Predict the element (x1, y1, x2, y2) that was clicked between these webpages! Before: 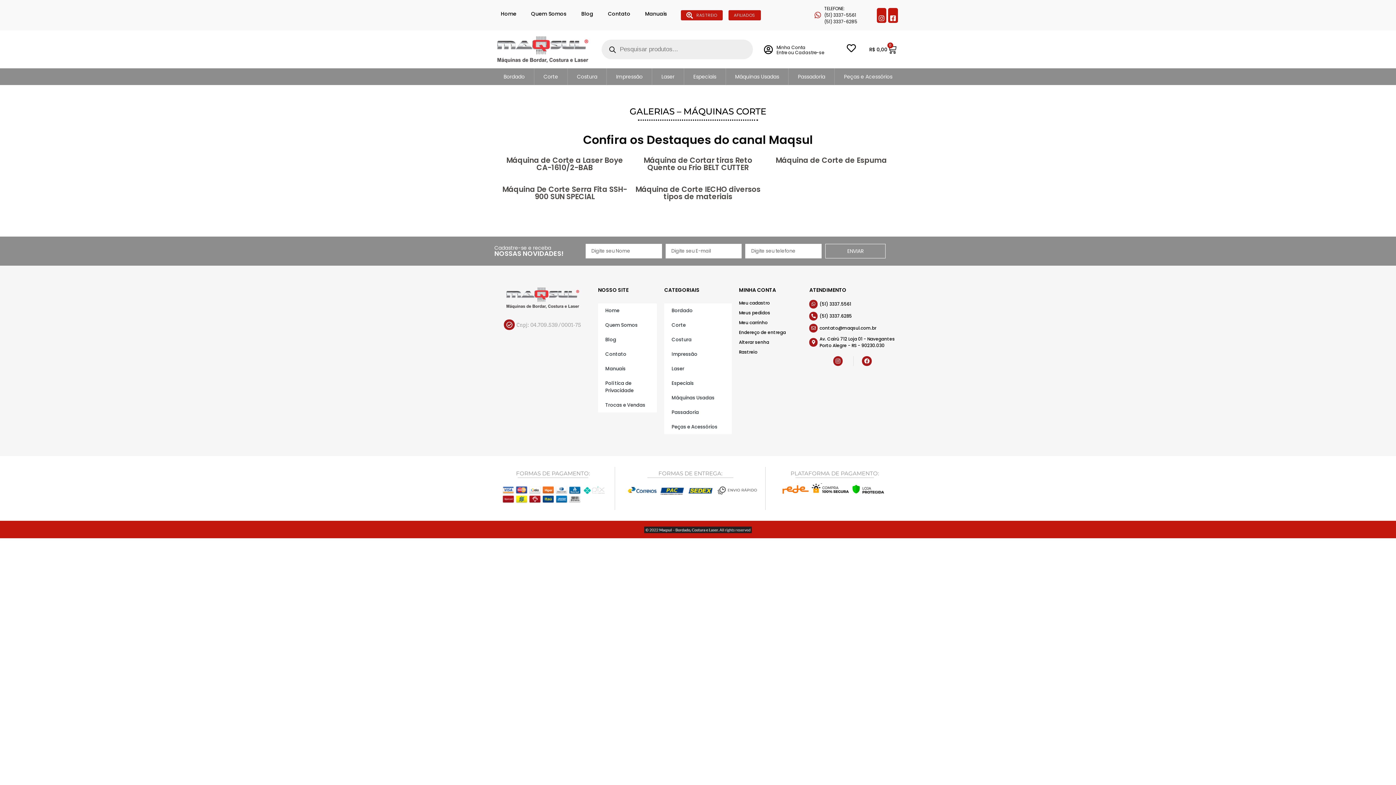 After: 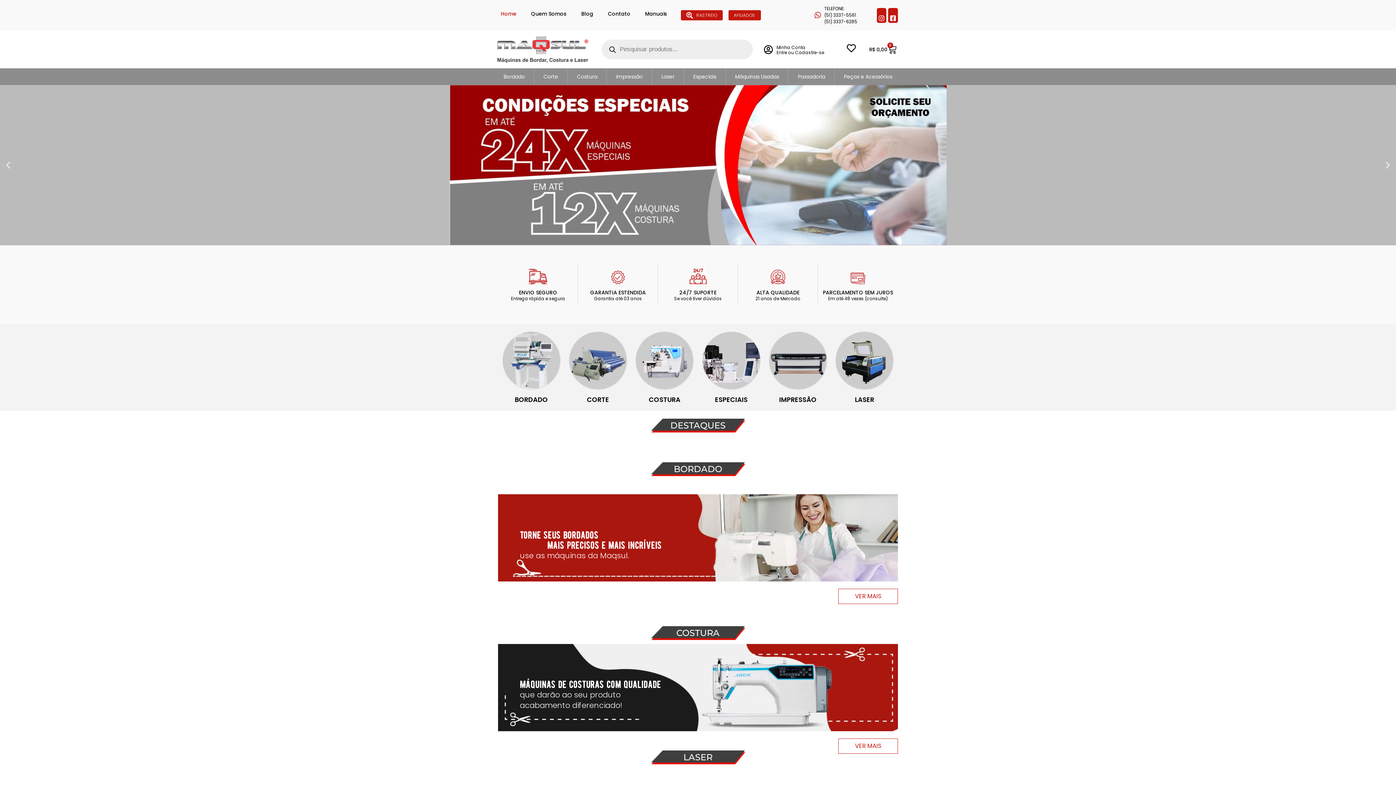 Action: bbox: (497, 36, 588, 62)